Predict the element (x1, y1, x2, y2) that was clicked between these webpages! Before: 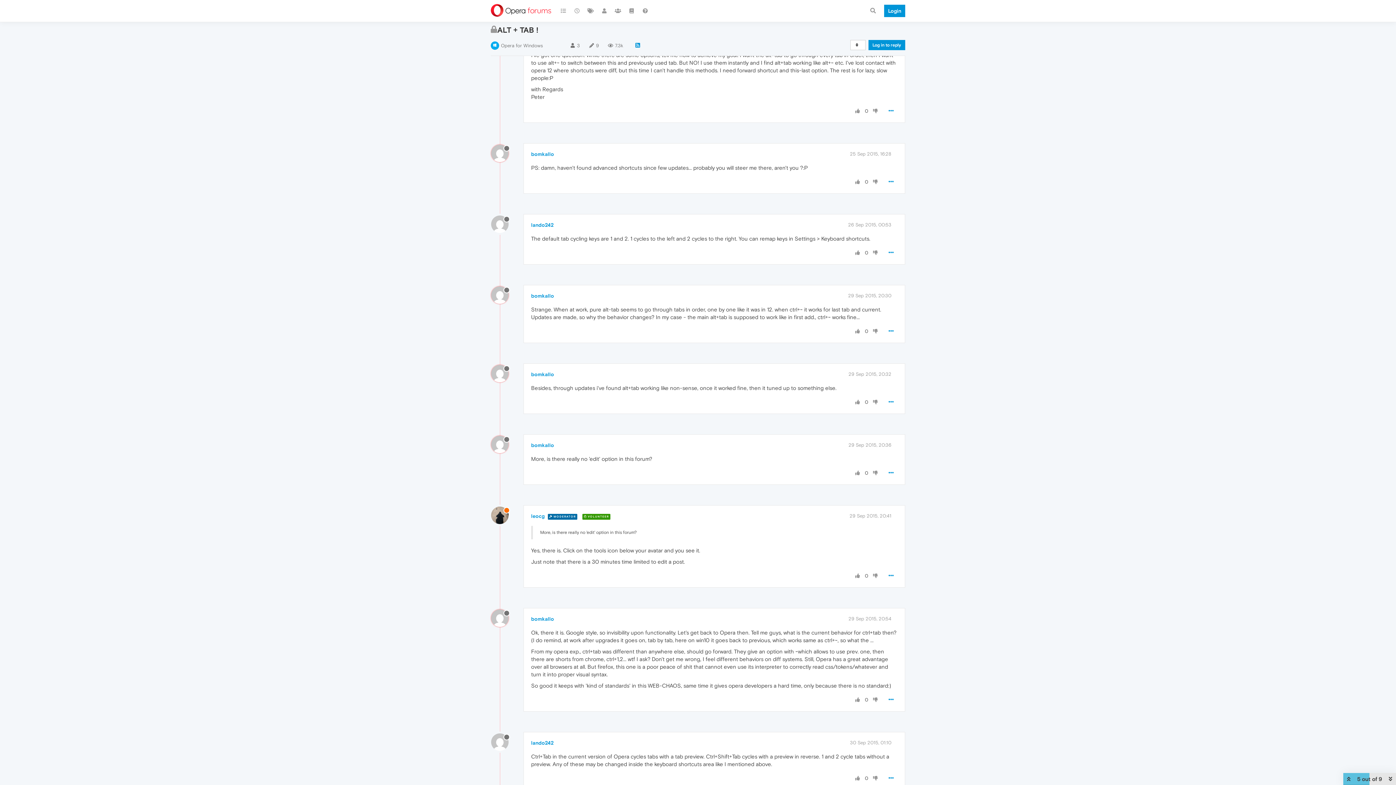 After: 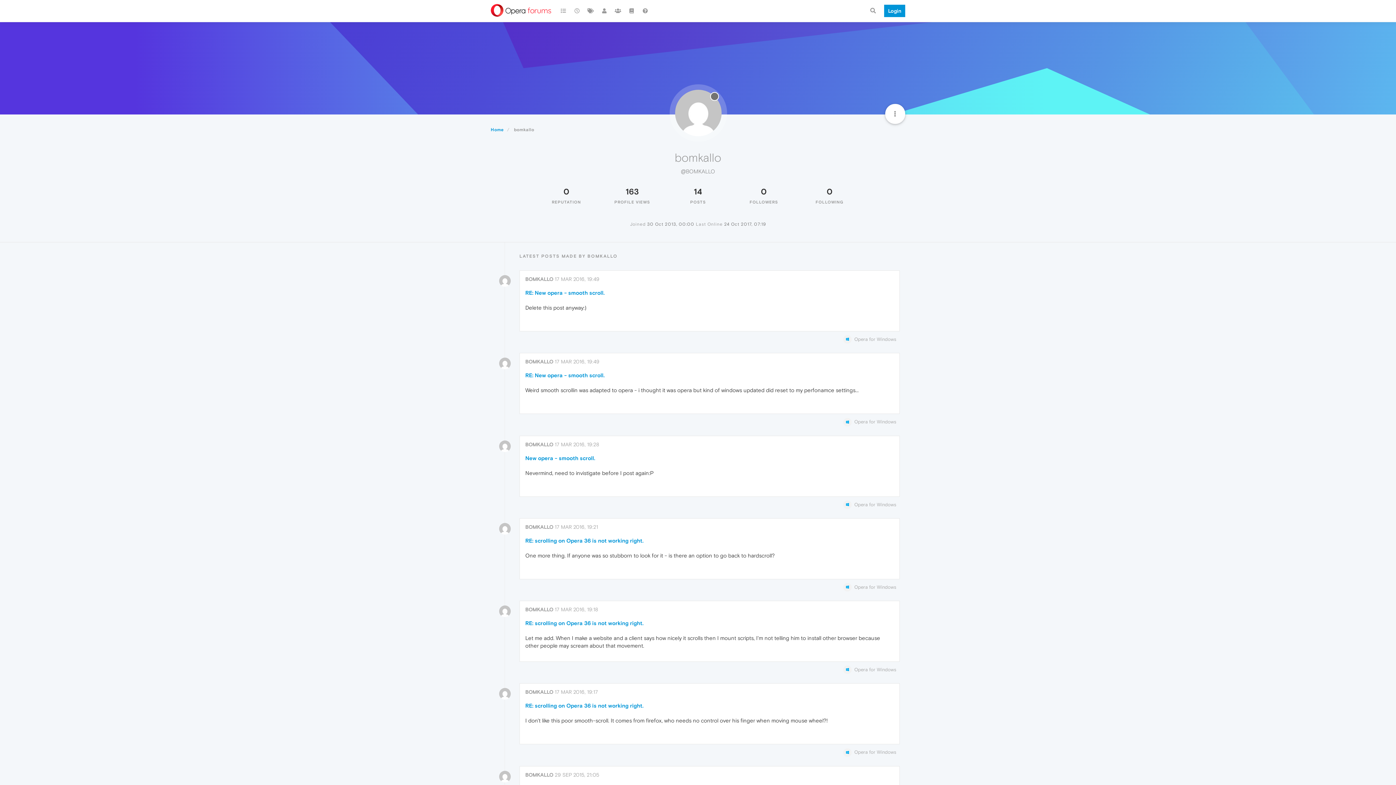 Action: label: bomkallo bbox: (531, 616, 554, 622)